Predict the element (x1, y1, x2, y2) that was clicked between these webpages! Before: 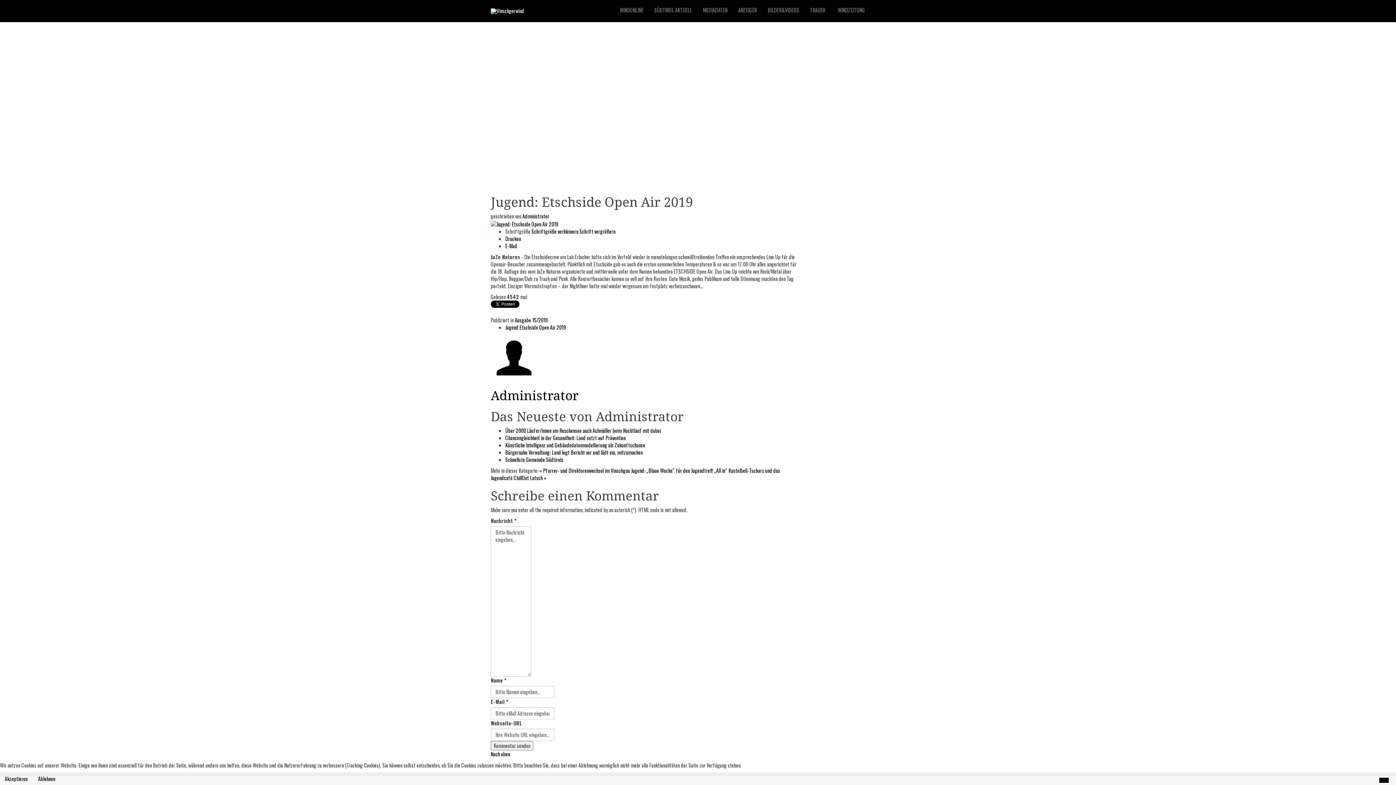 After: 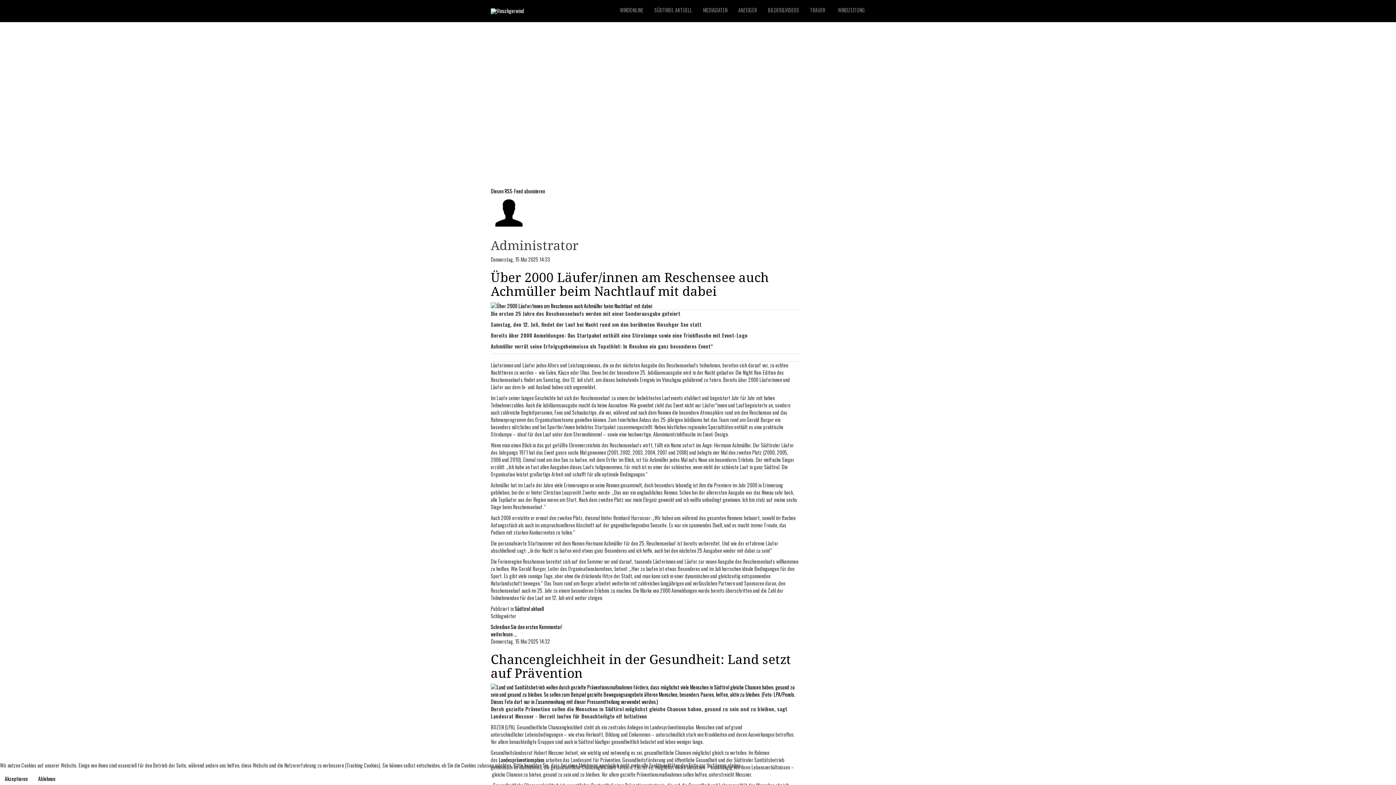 Action: label: Administrator bbox: (522, 212, 549, 220)